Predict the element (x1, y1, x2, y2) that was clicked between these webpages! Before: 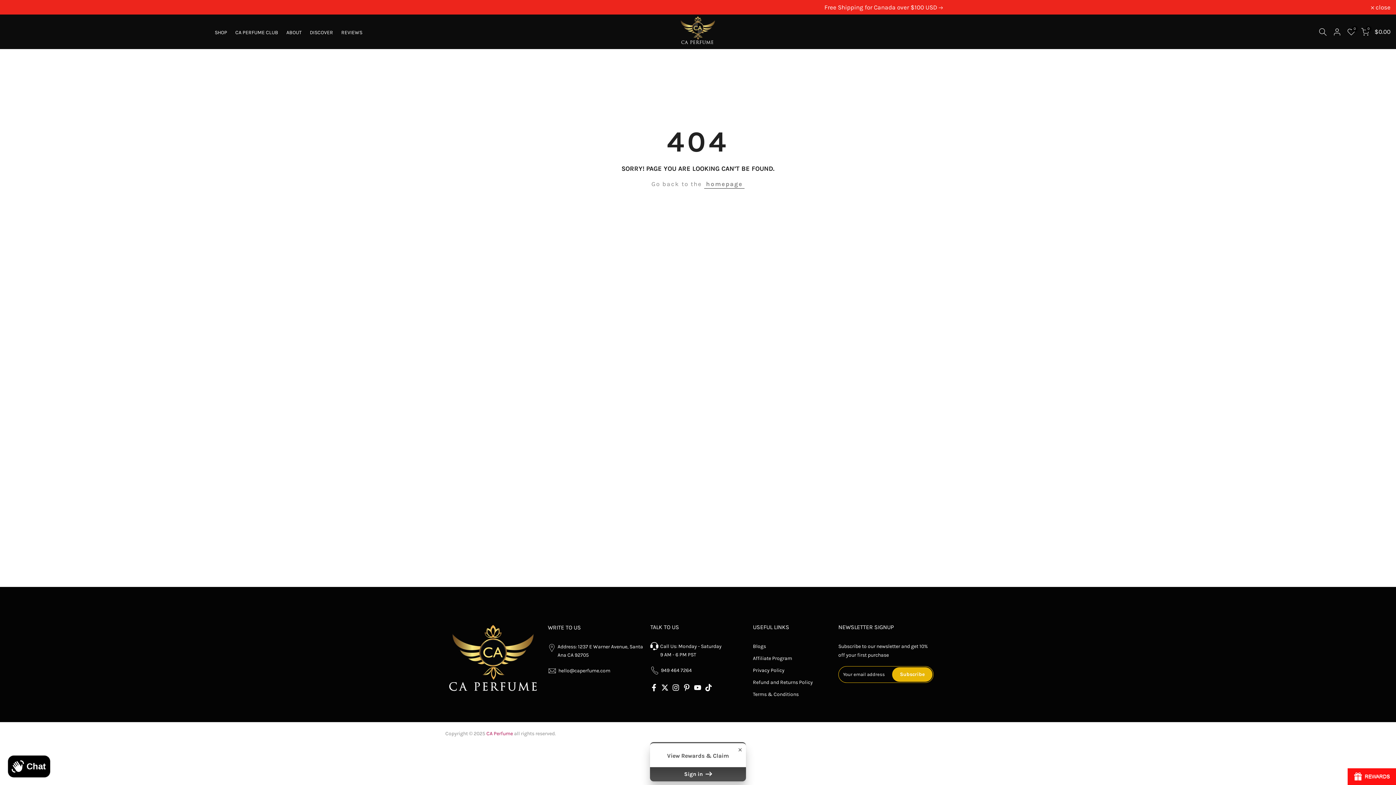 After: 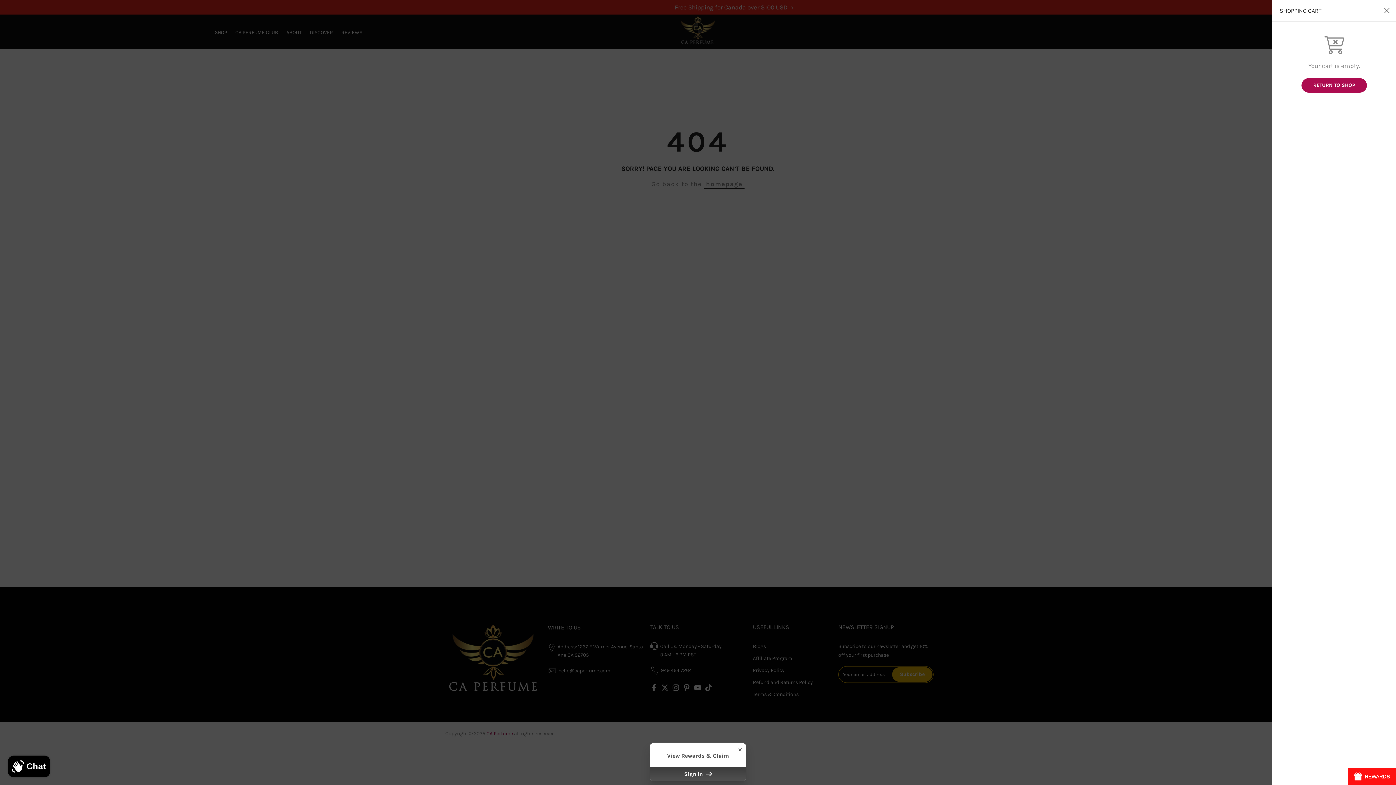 Action: label: 0
$0.00 bbox: (1361, 27, 1390, 35)